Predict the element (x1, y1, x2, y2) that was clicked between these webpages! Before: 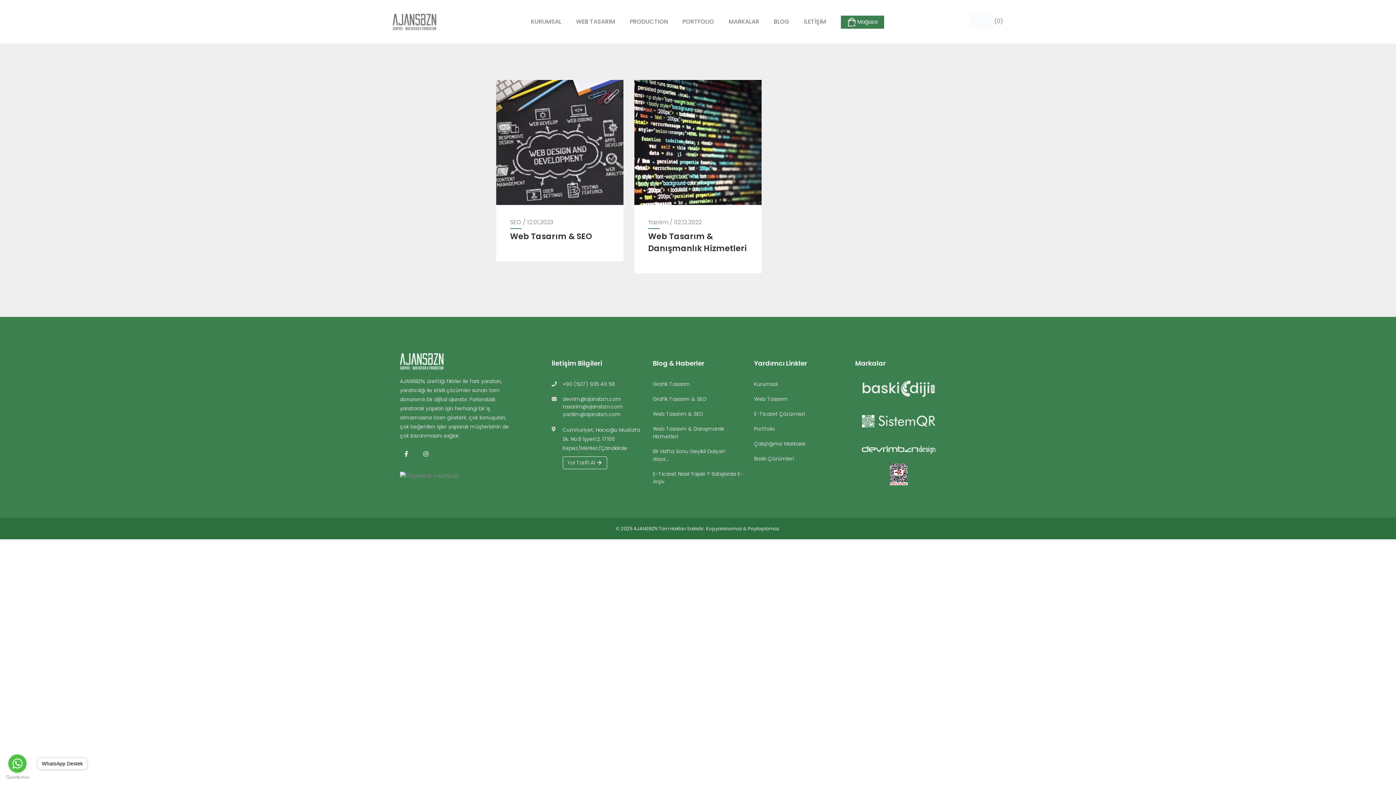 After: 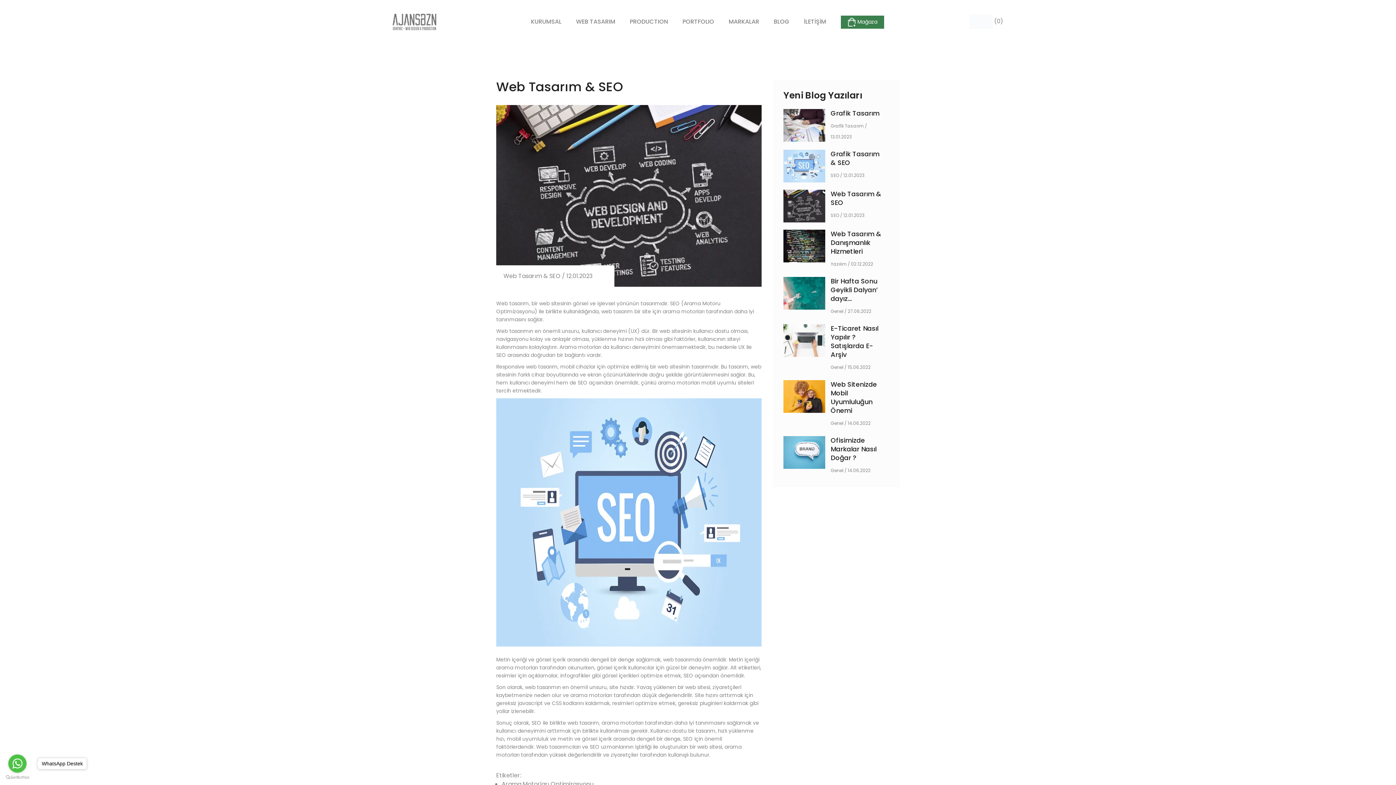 Action: label: Web Tasarım & SEO bbox: (653, 410, 703, 417)